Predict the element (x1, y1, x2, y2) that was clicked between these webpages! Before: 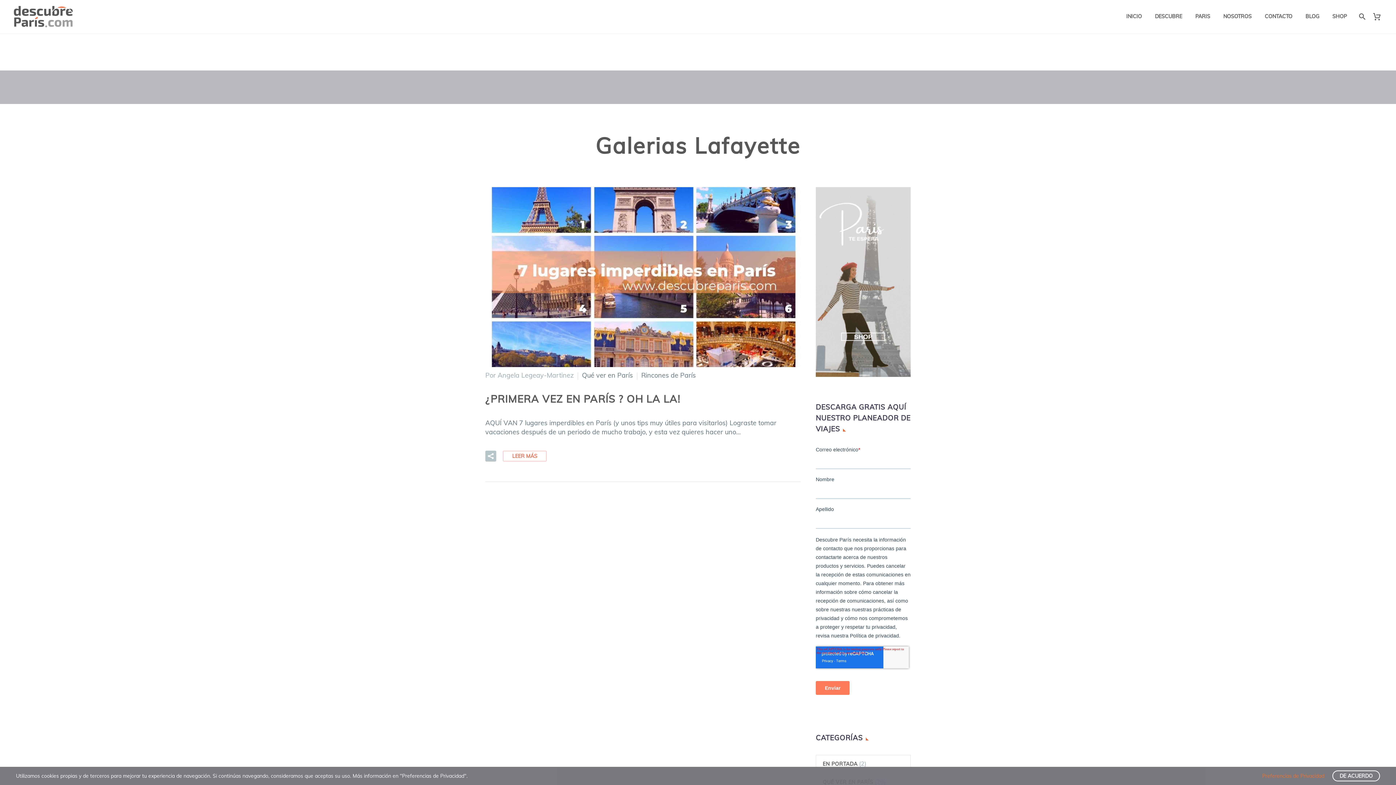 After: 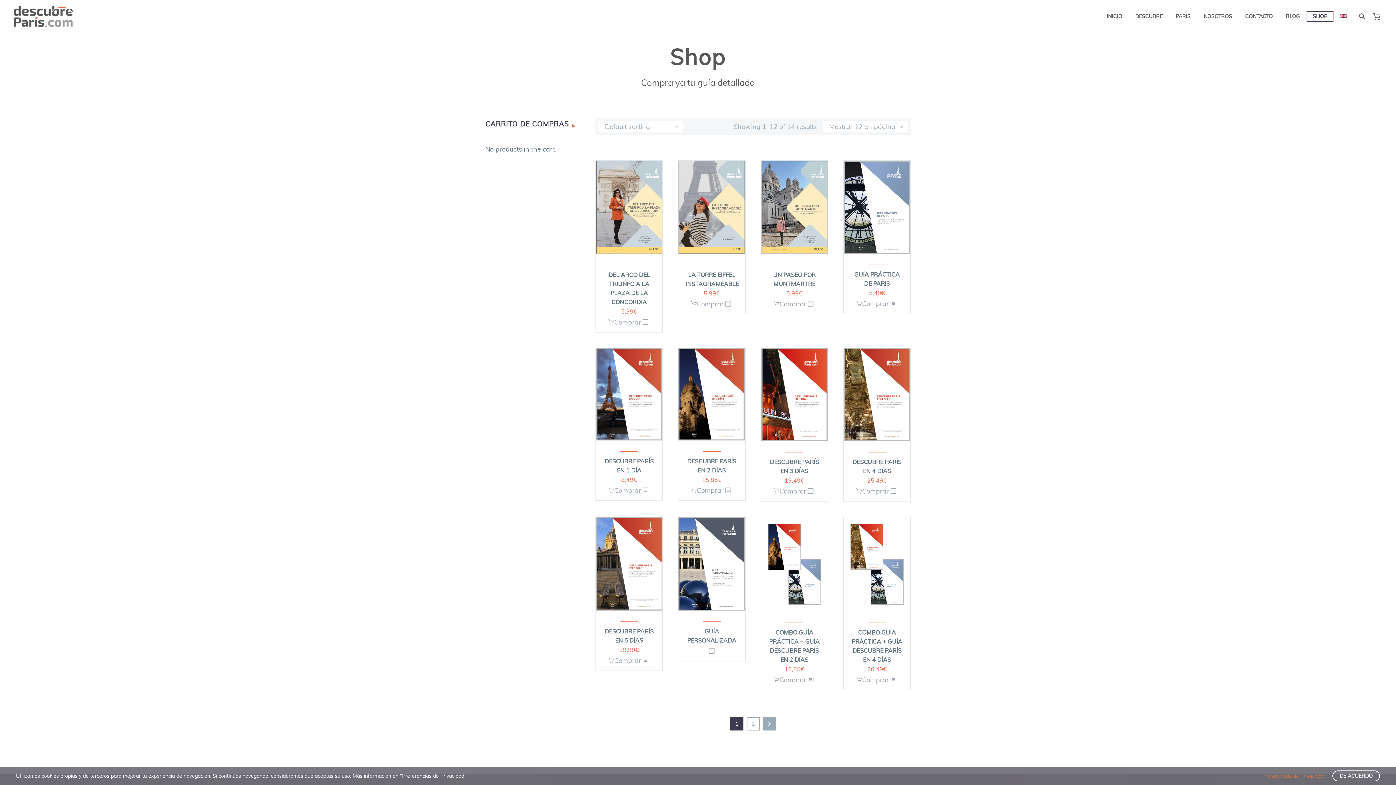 Action: label: SHOP bbox: (1327, 12, 1352, 21)